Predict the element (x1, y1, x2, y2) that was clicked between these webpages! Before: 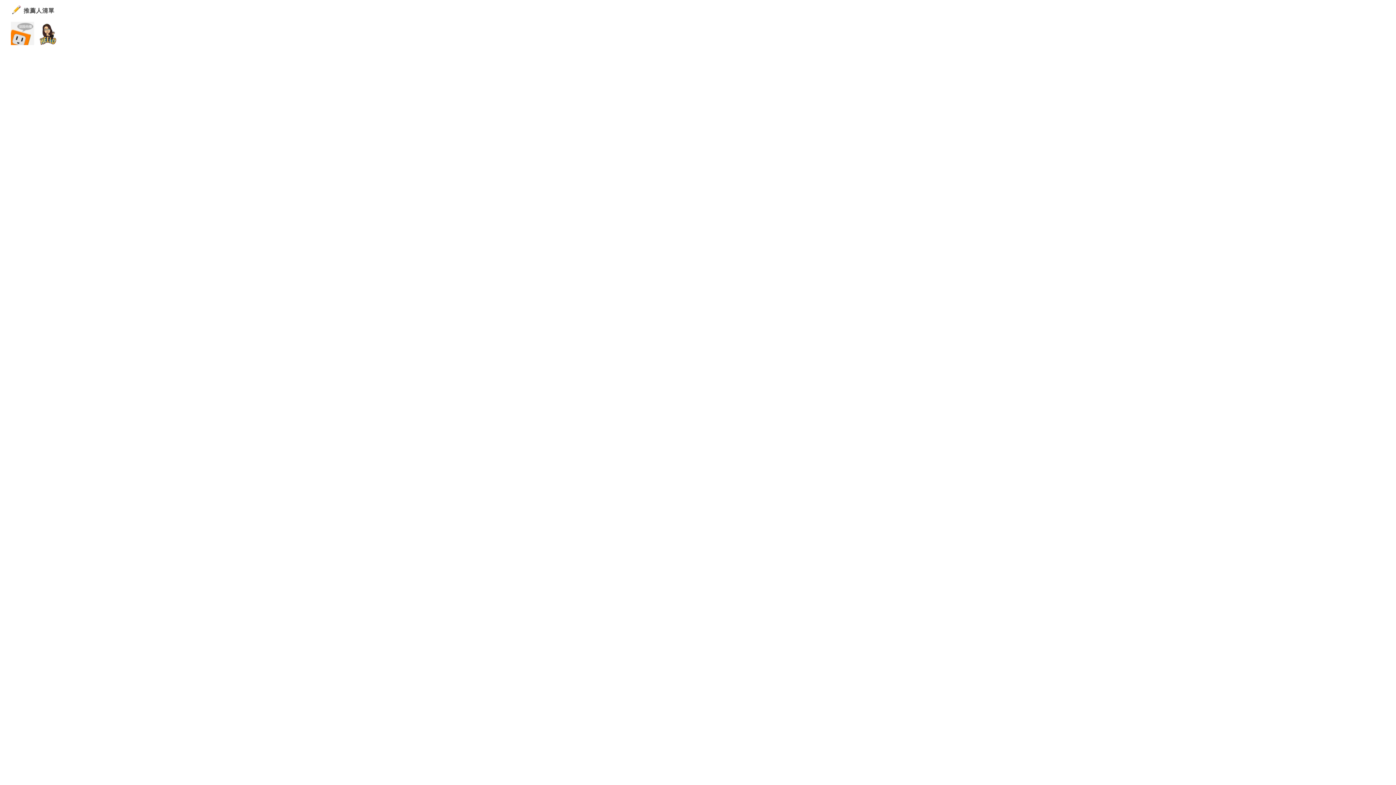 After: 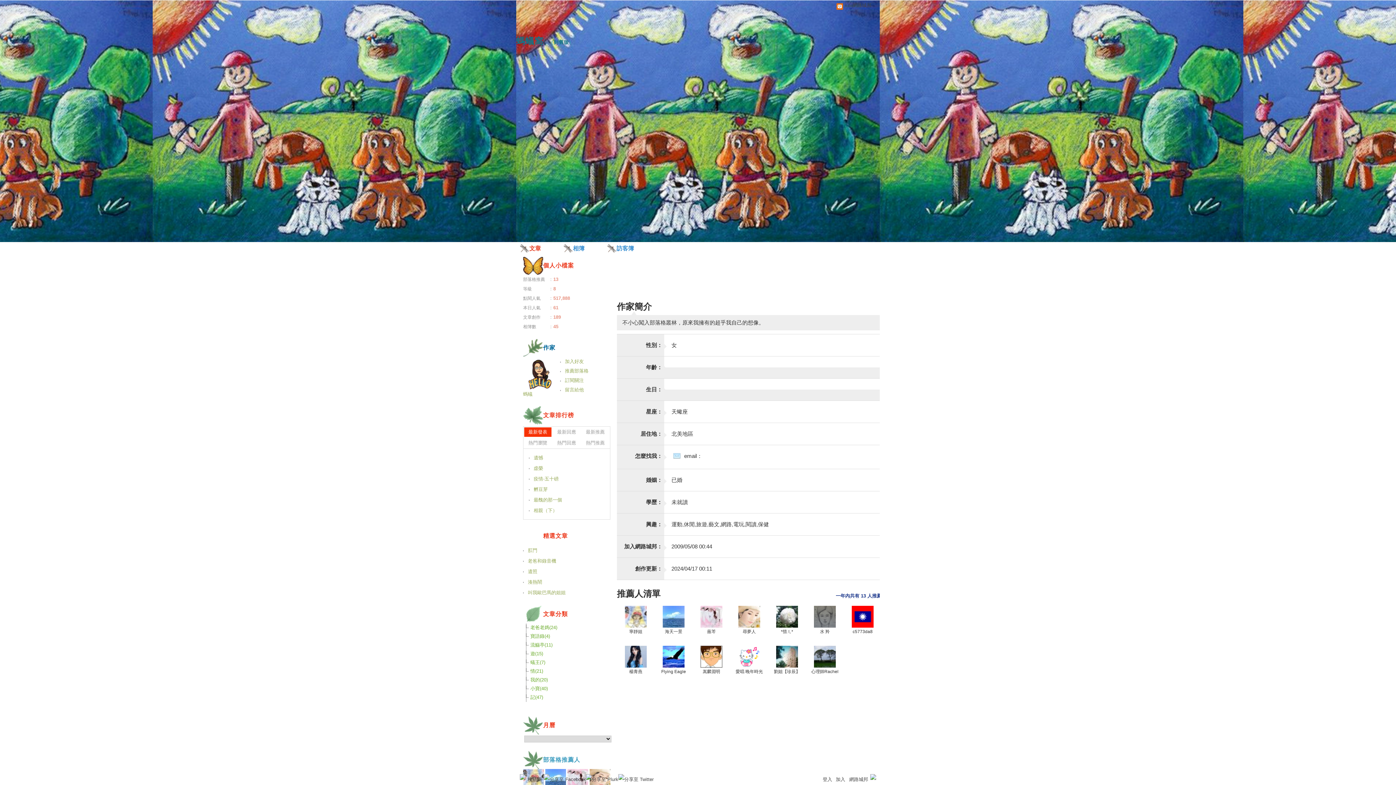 Action: bbox: (36, 21, 59, 47)